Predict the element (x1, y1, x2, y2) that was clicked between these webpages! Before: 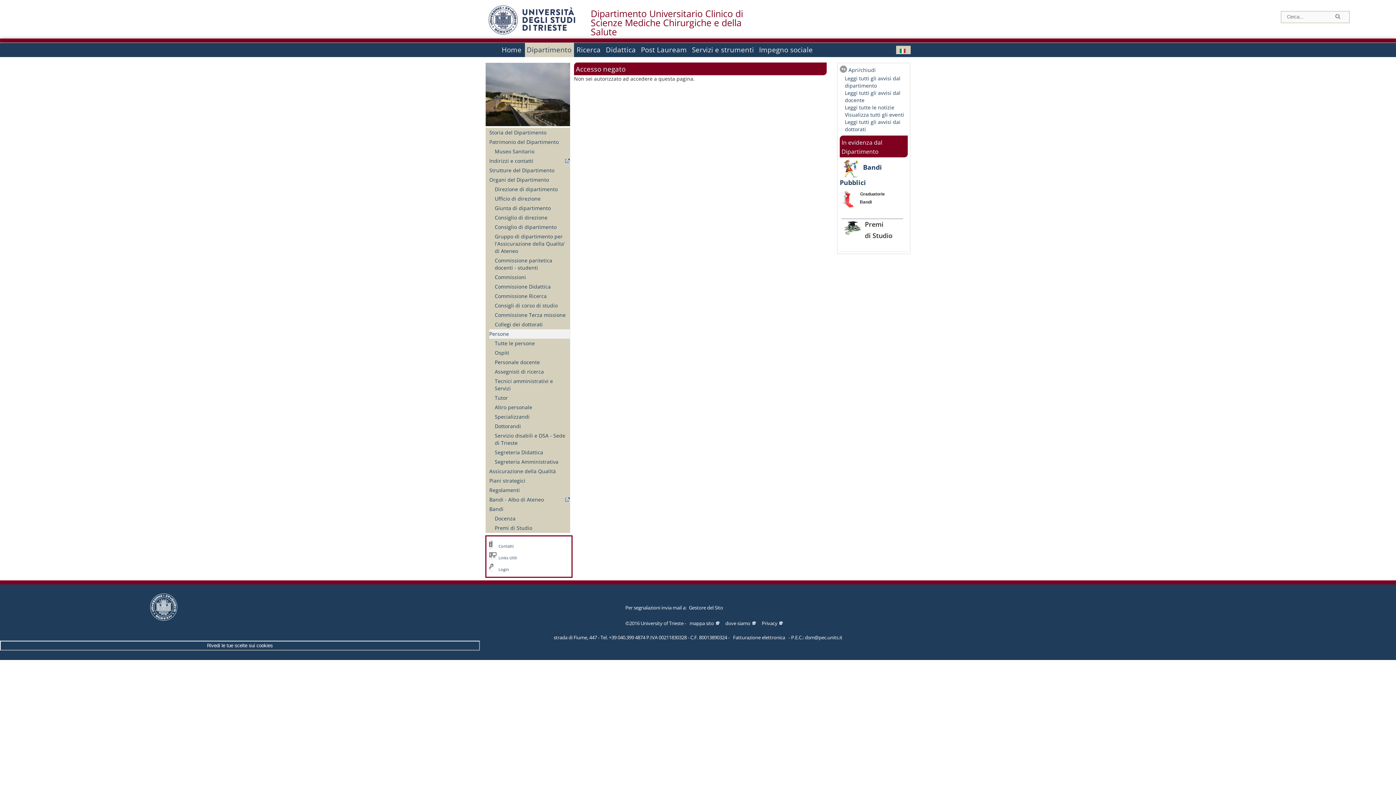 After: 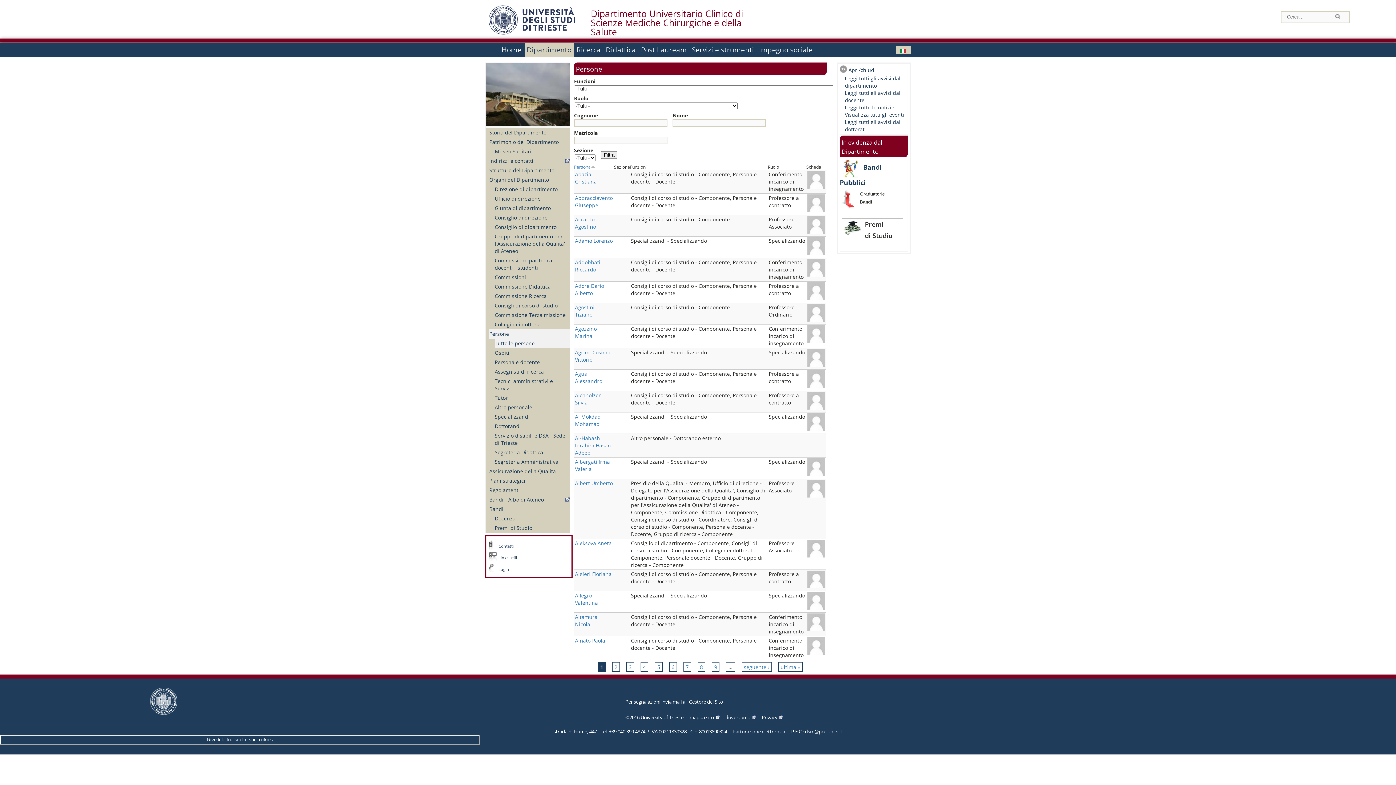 Action: label: Persone bbox: (489, 329, 570, 338)